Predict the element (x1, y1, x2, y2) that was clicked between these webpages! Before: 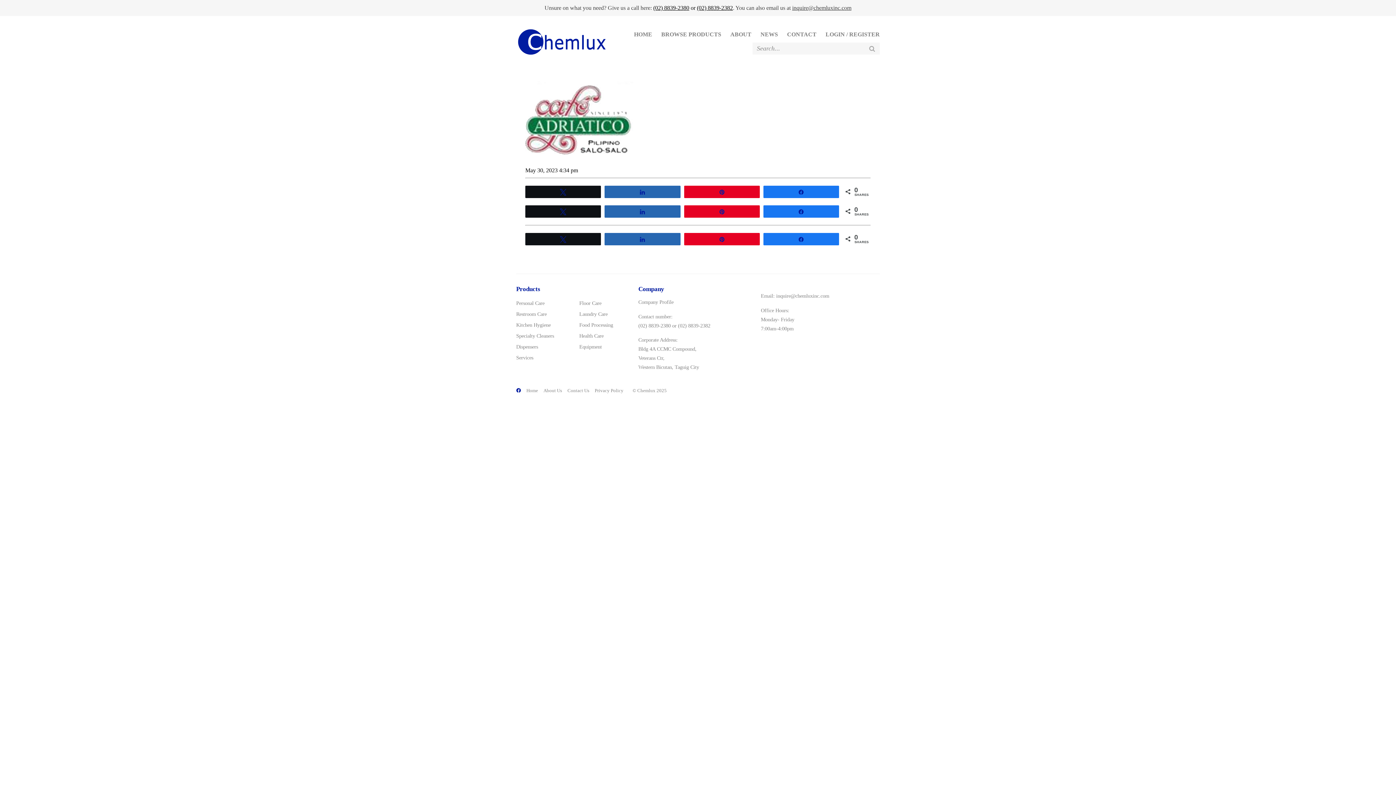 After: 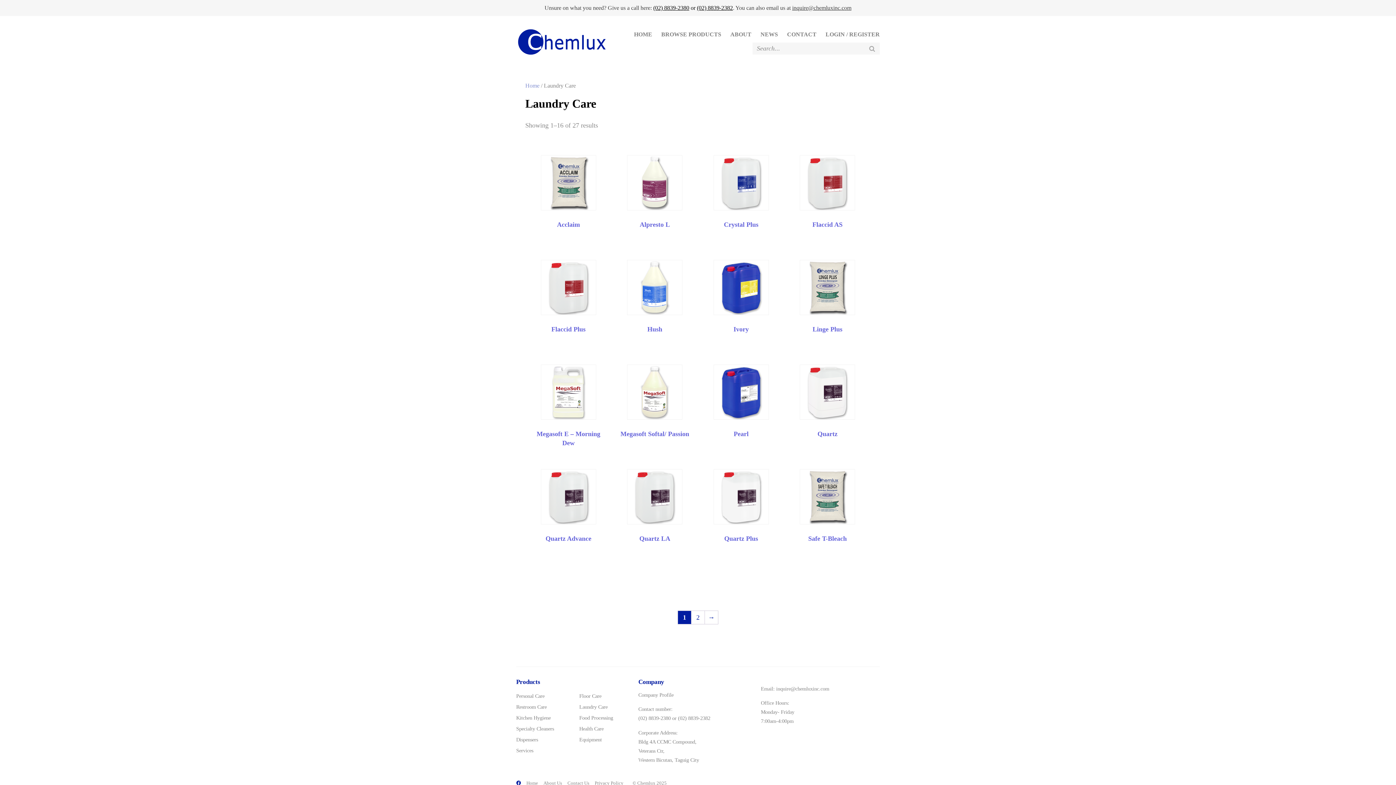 Action: label: Laundry Care bbox: (579, 311, 607, 317)